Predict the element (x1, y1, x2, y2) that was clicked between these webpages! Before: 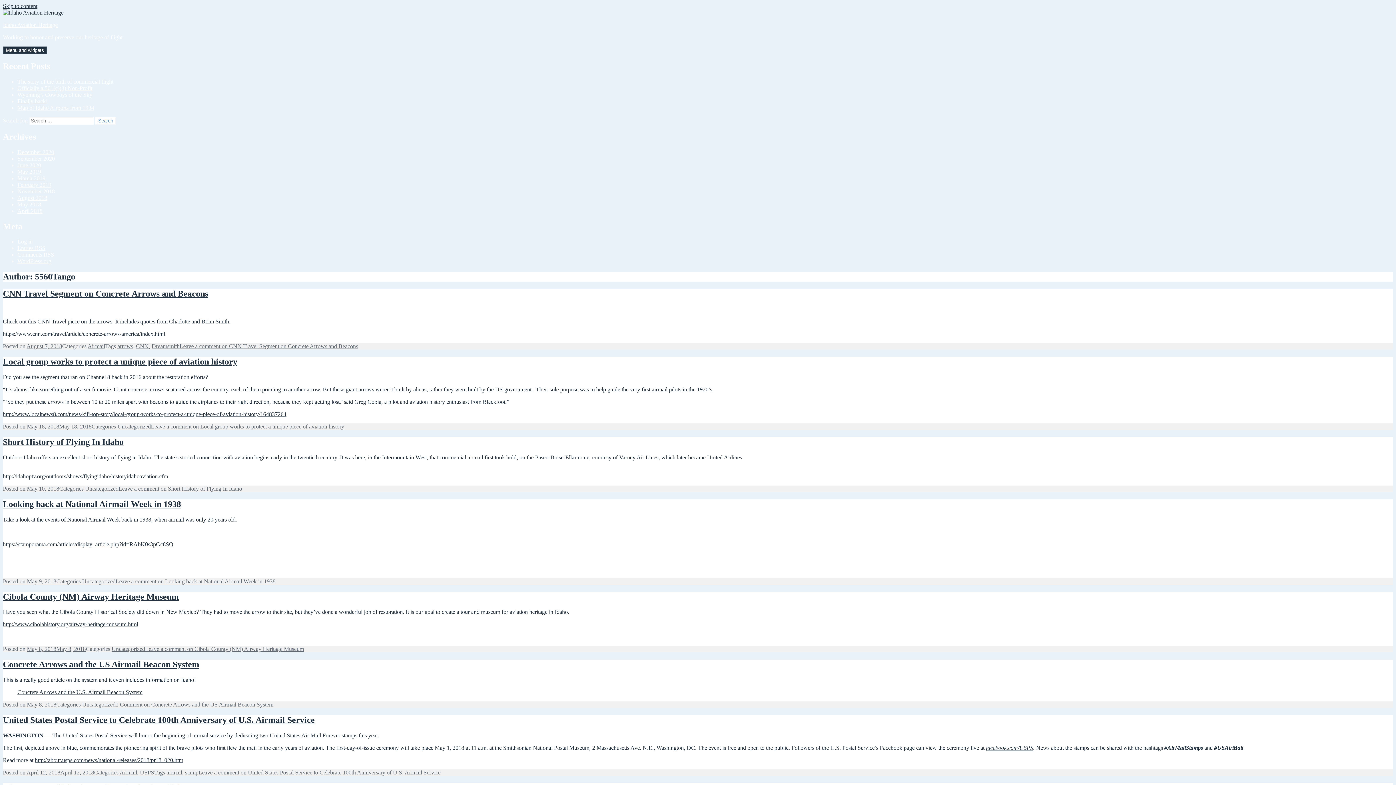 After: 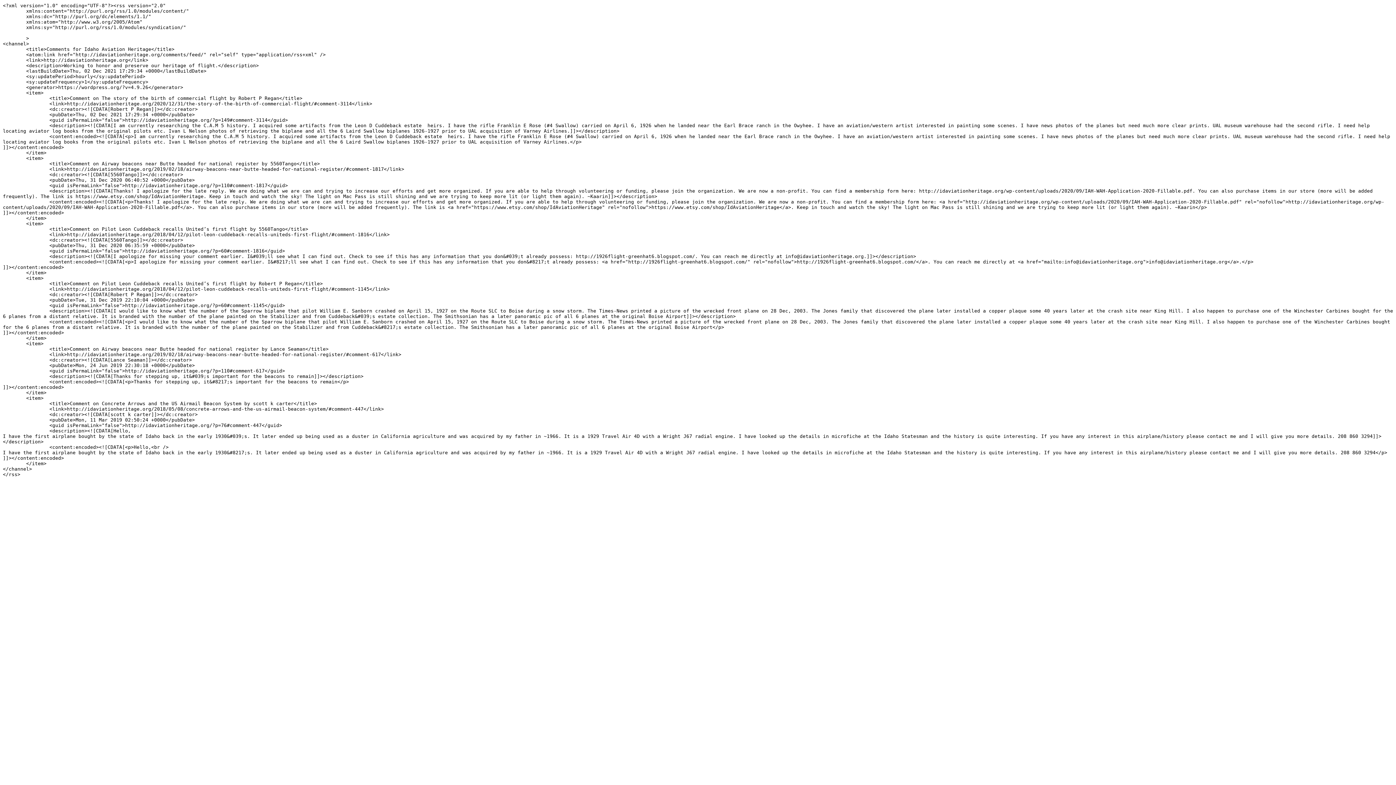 Action: label: Comments RSS bbox: (17, 251, 54, 257)